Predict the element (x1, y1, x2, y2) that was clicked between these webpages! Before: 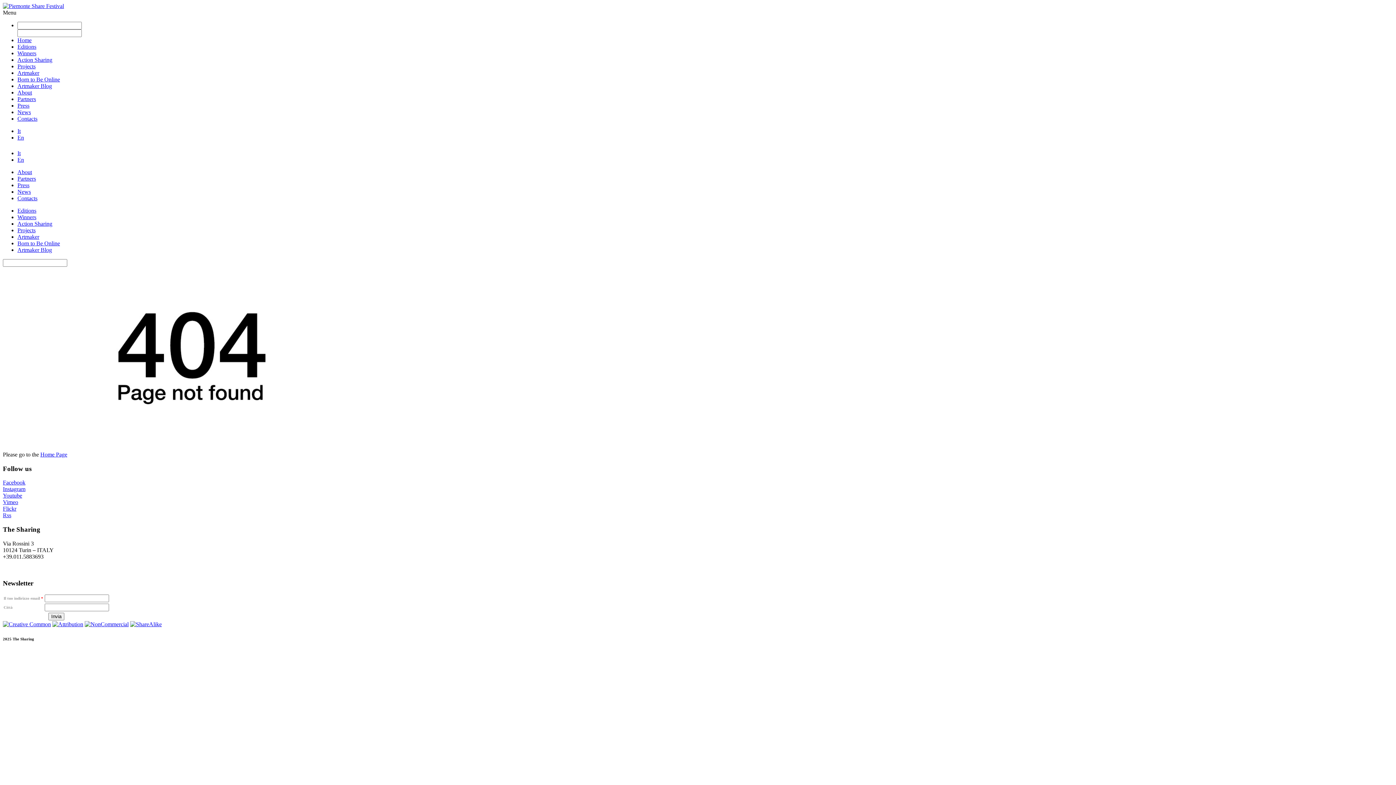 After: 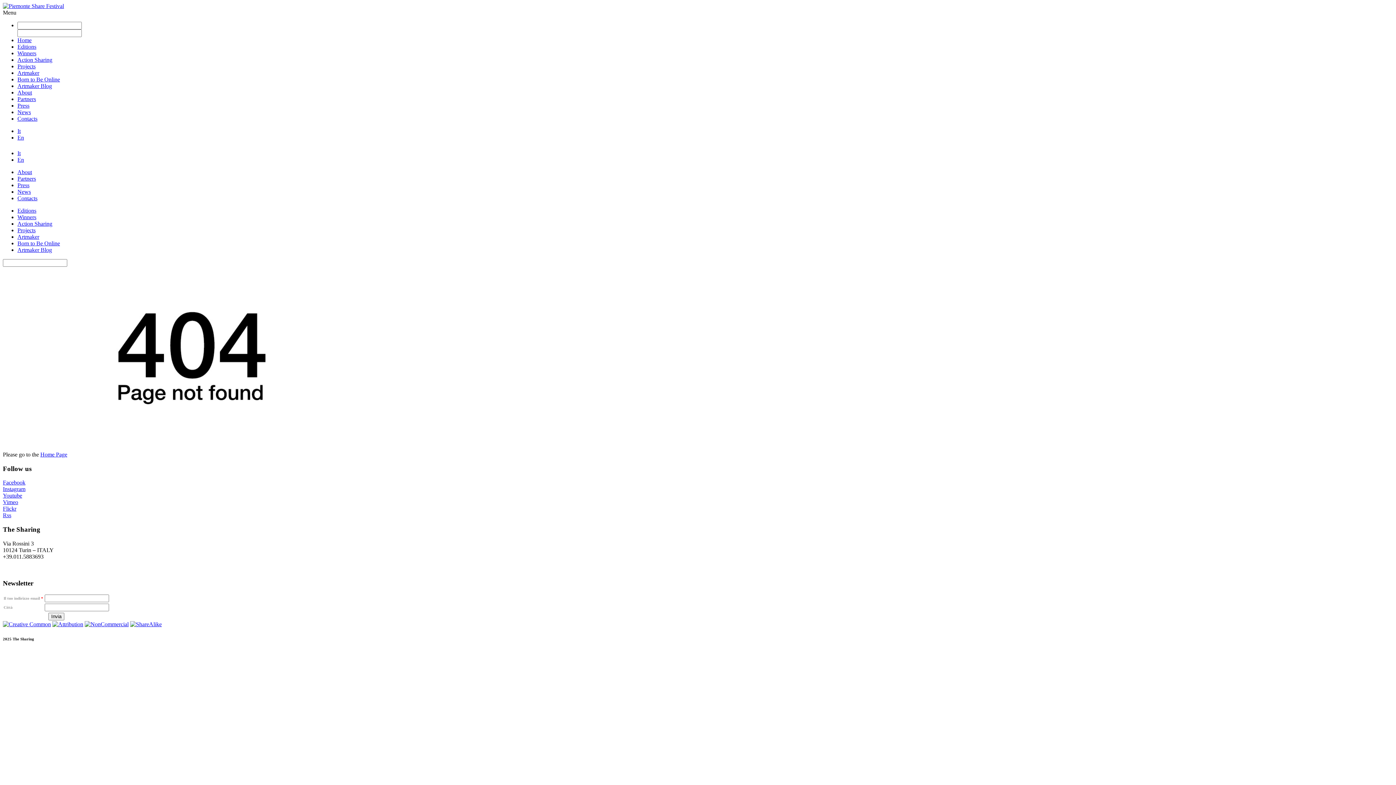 Action: label: Youtube bbox: (2, 492, 22, 499)